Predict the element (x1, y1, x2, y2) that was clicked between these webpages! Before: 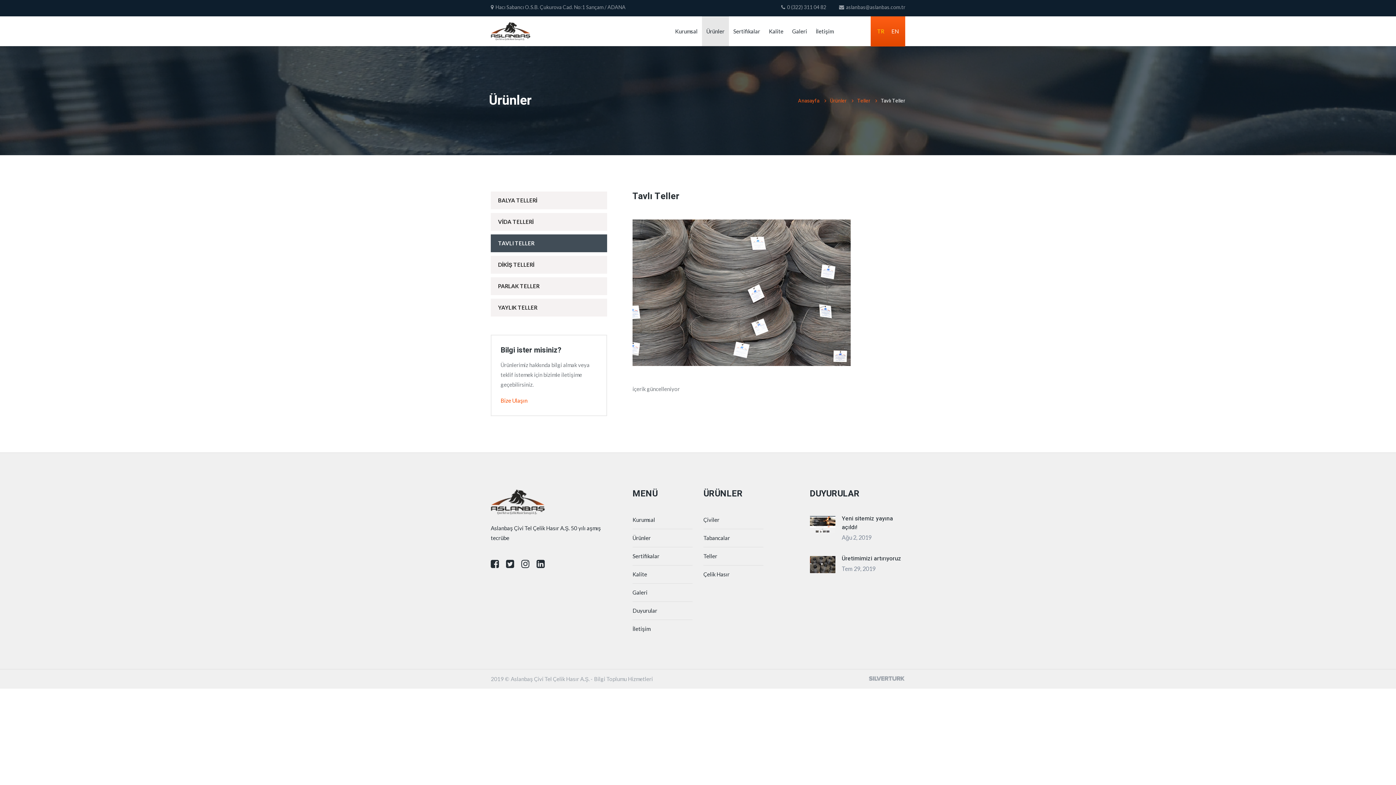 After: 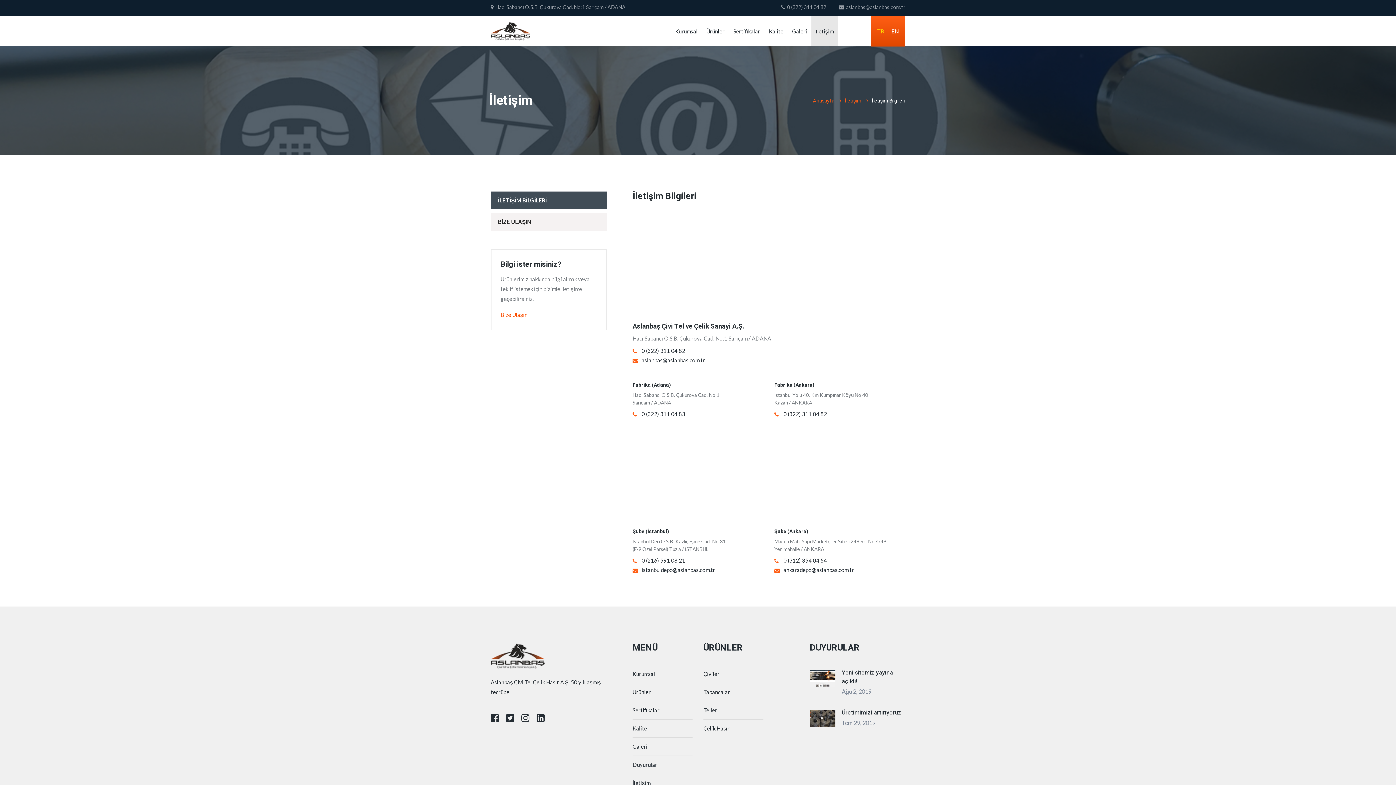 Action: label: İletişim bbox: (811, 16, 838, 46)